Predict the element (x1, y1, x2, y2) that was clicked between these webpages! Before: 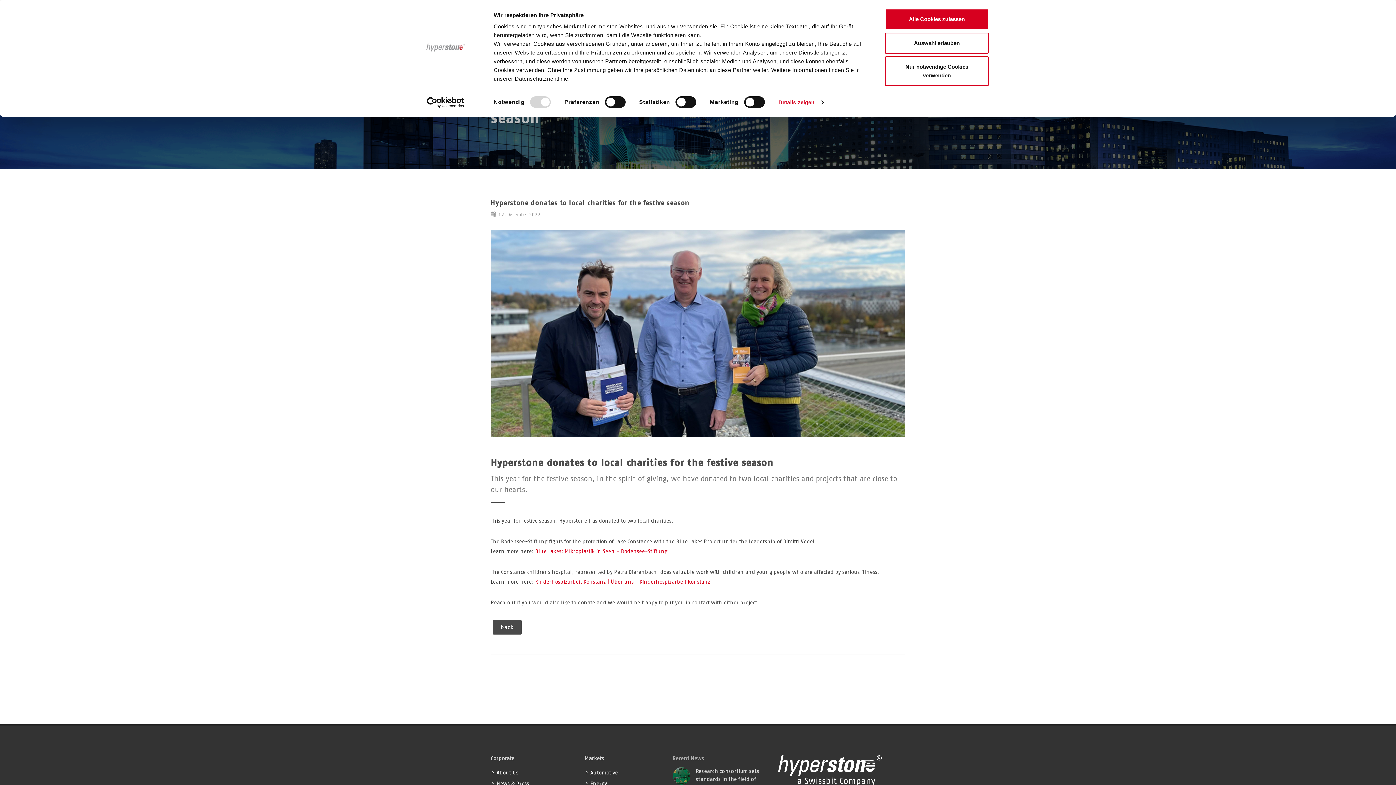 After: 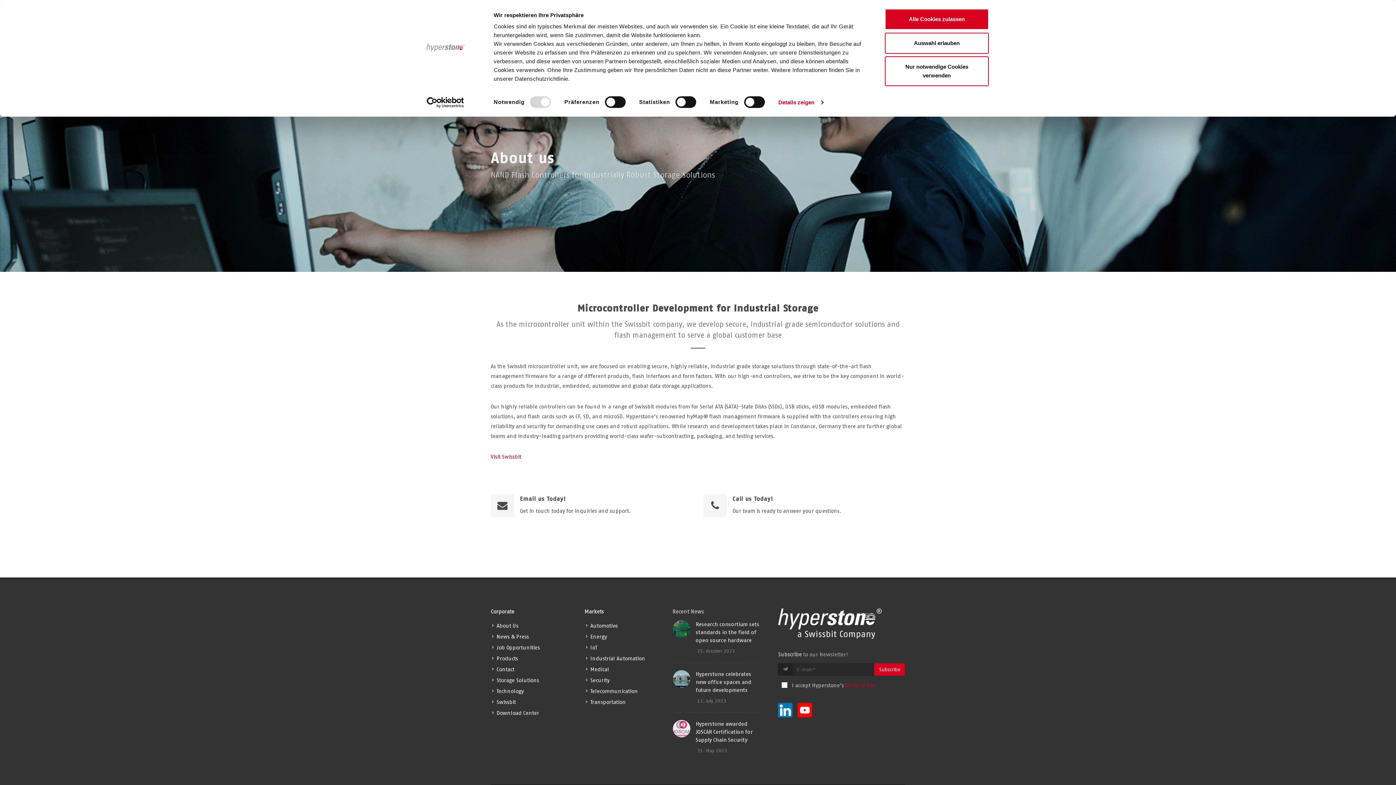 Action: bbox: (492, 769, 519, 777) label: About Us